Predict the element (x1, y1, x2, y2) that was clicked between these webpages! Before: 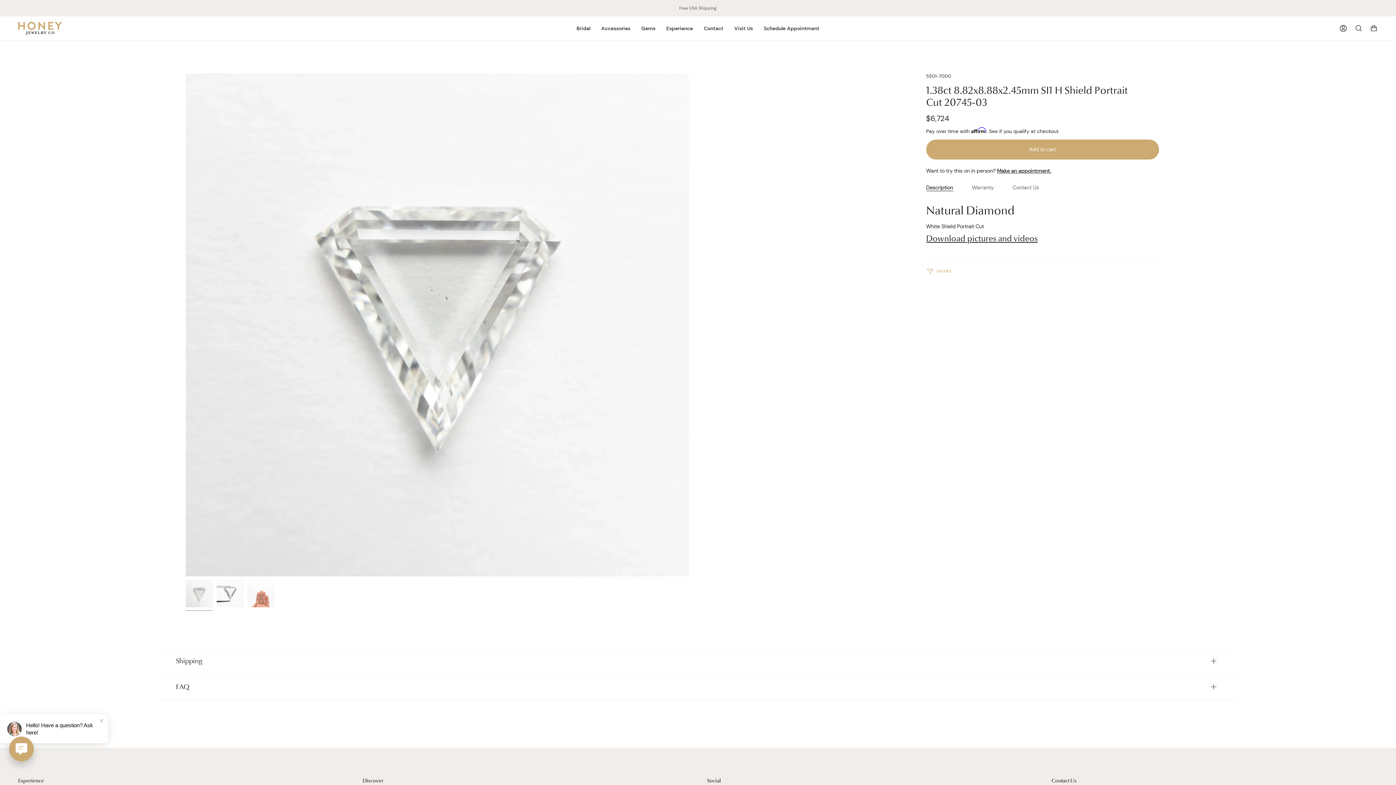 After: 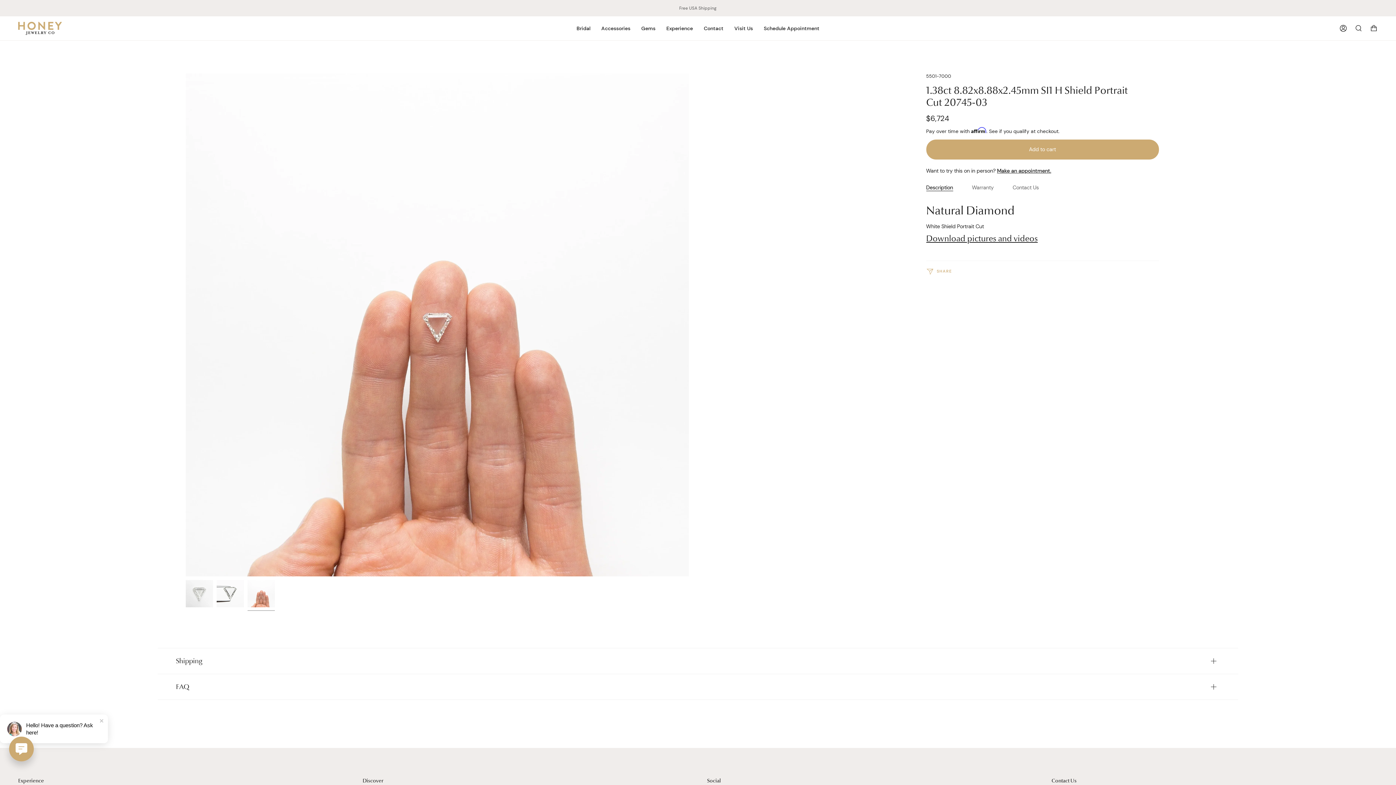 Action: bbox: (247, 580, 275, 607)